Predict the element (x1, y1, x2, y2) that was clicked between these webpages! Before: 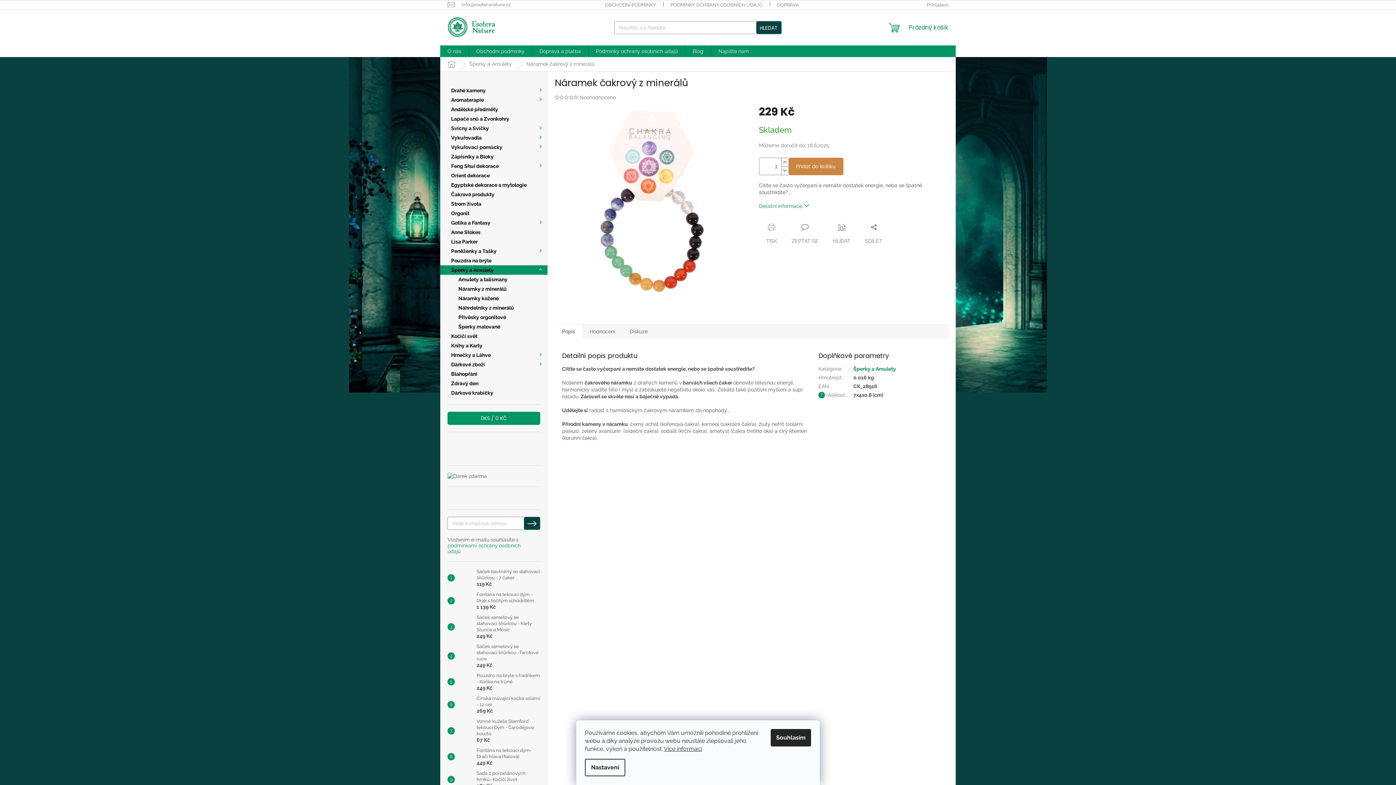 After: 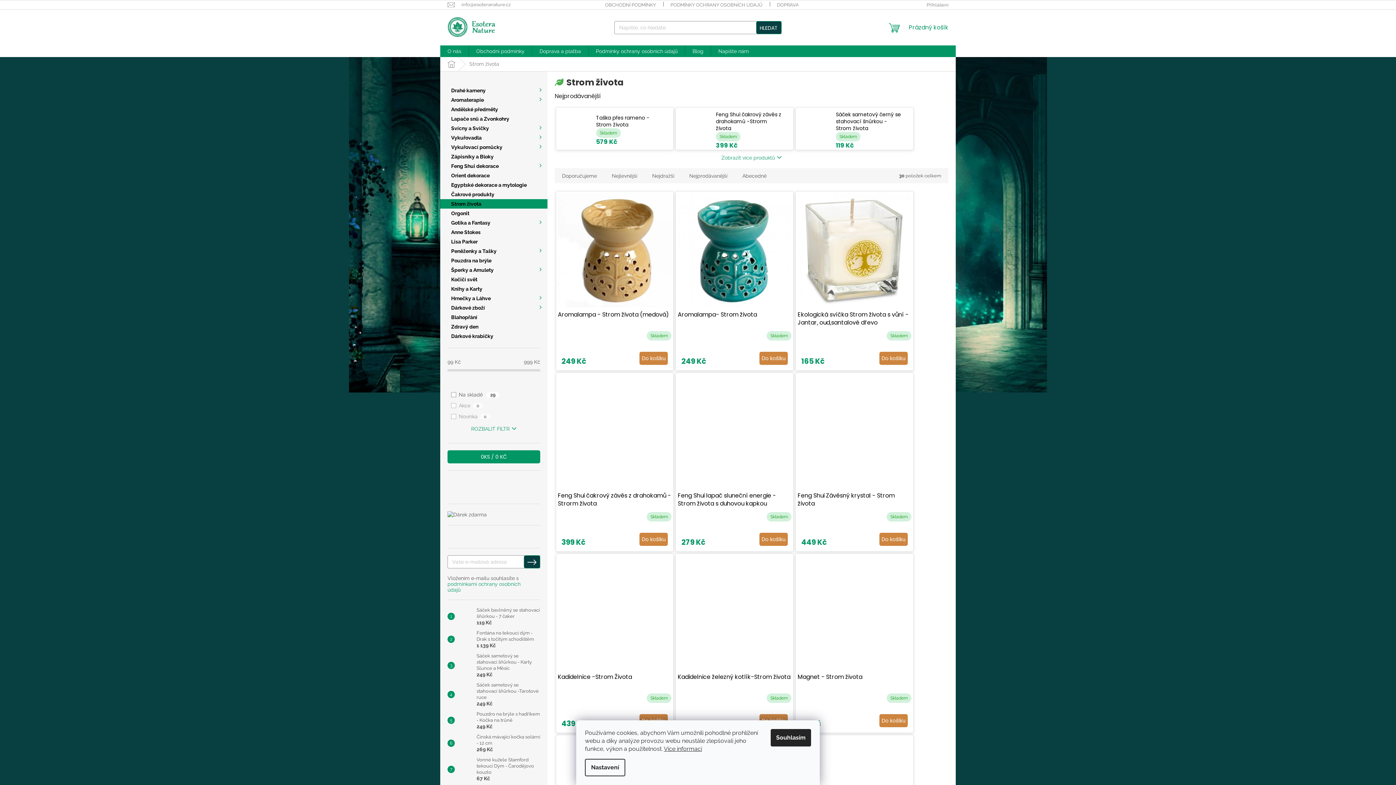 Action: bbox: (440, 199, 547, 208) label: Strom života 